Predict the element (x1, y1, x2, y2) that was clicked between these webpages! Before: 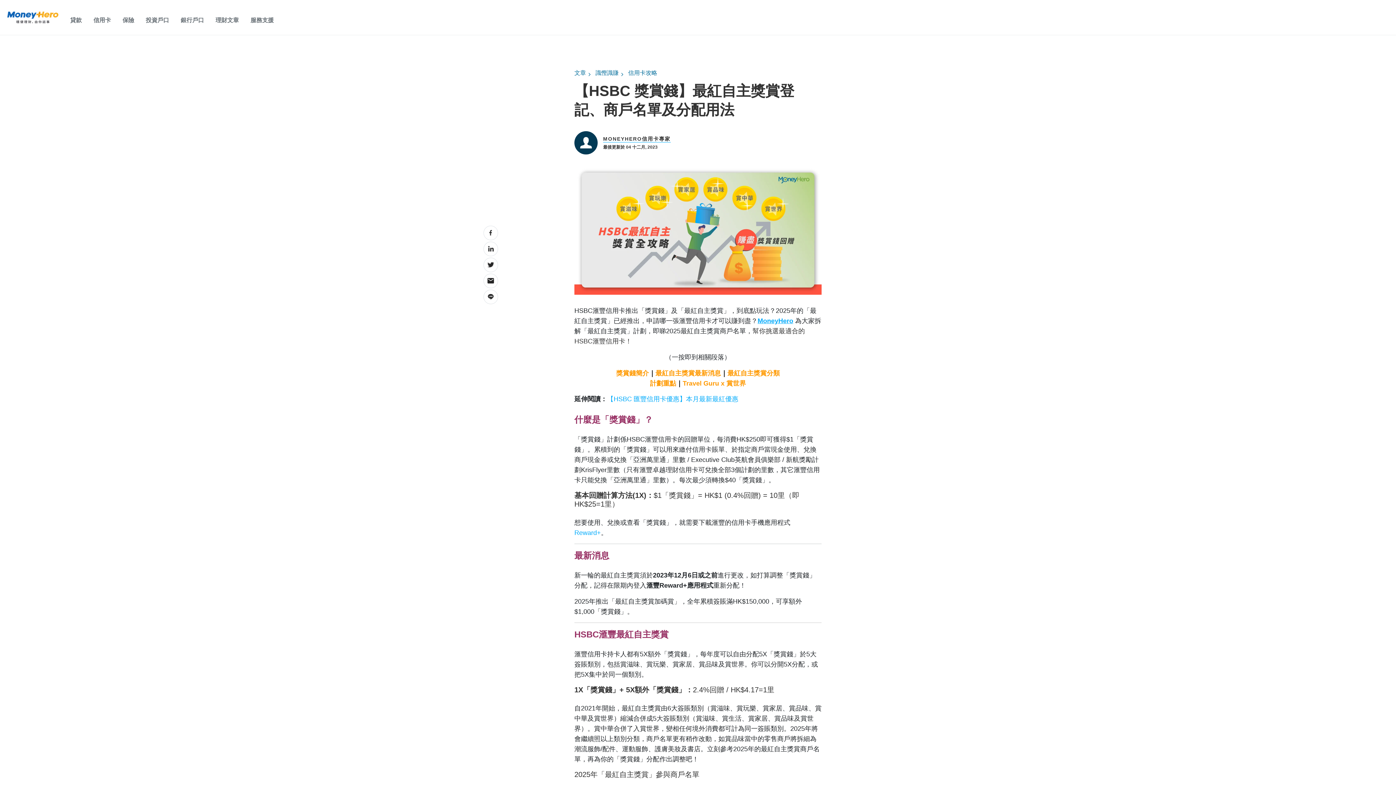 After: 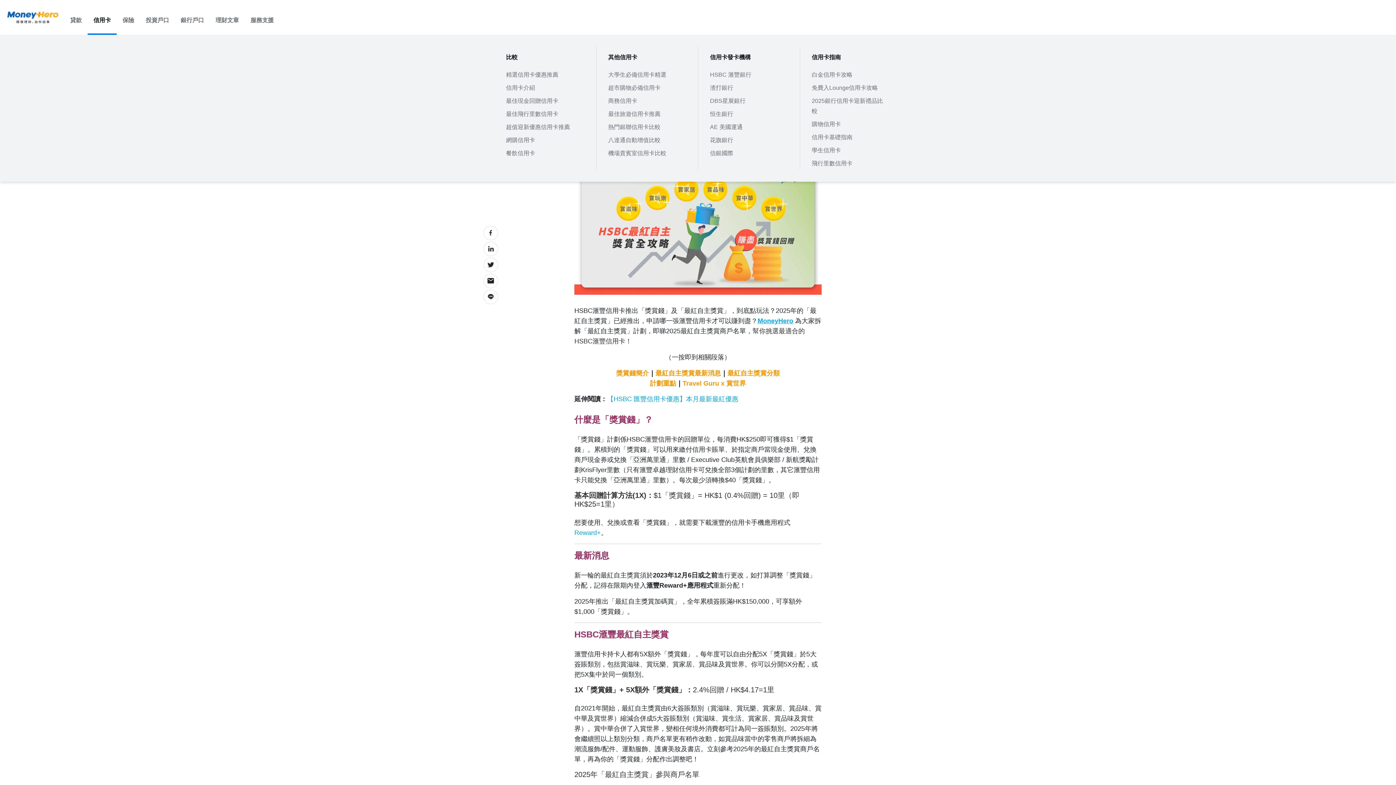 Action: bbox: (93, 16, 110, 24) label: 信用卡